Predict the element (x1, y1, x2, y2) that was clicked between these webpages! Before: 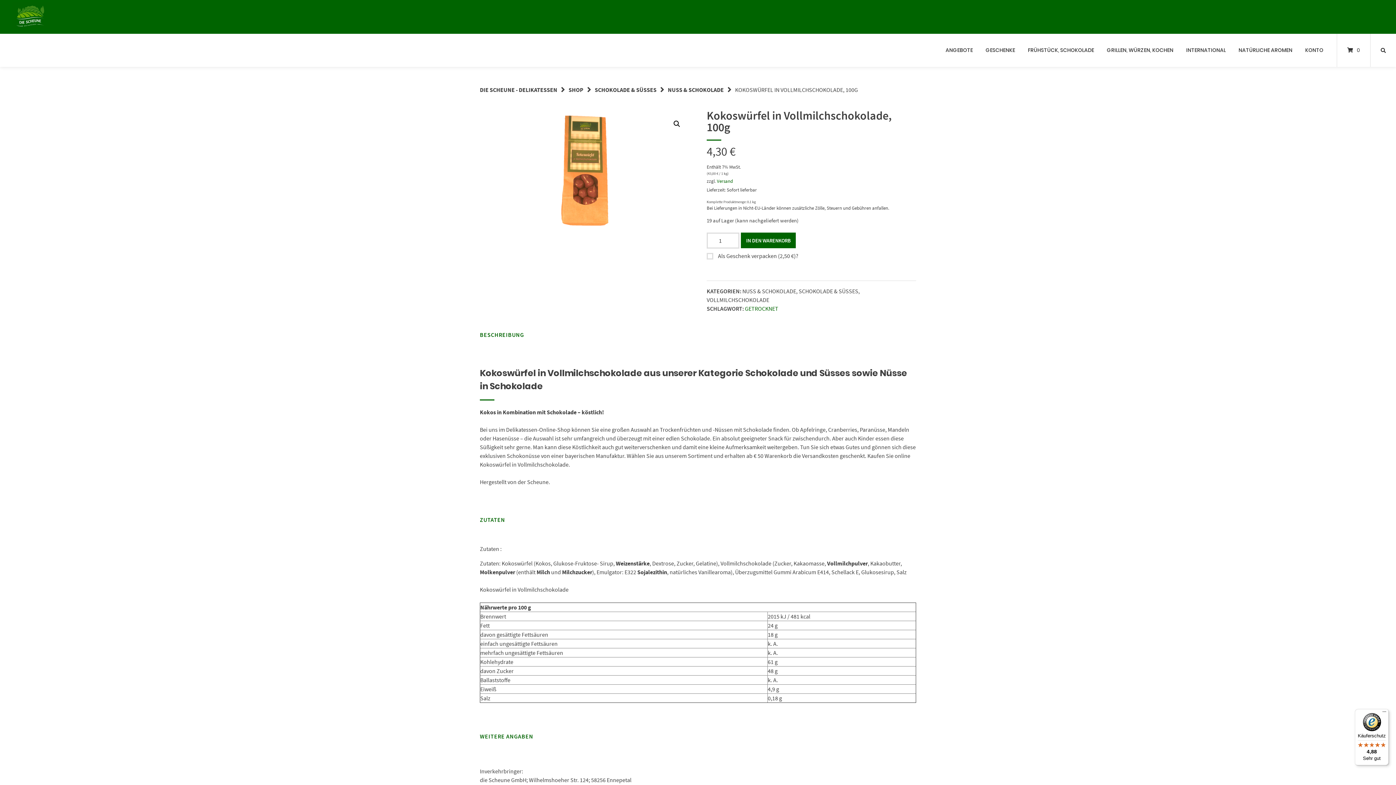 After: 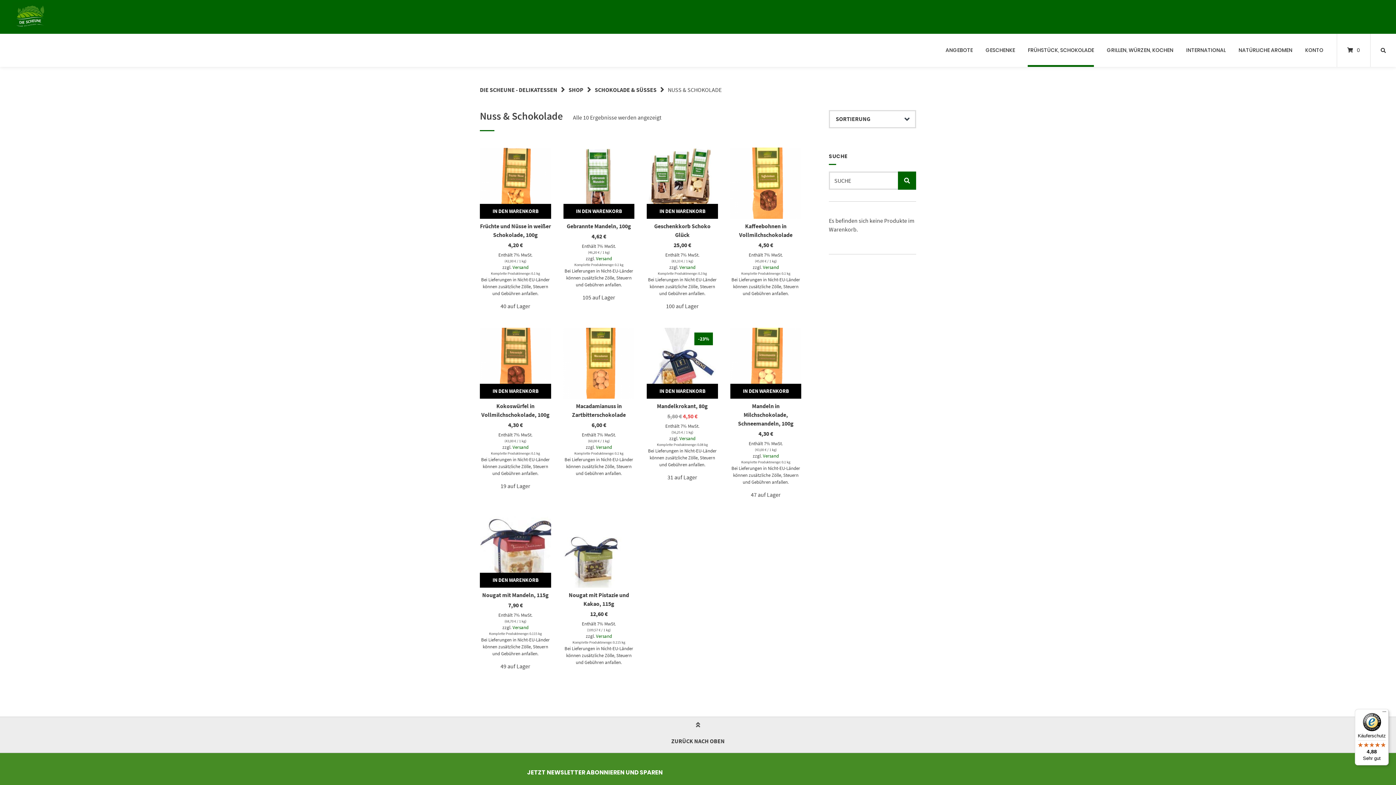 Action: bbox: (742, 287, 796, 295) label: NUSS & SCHOKOLADE